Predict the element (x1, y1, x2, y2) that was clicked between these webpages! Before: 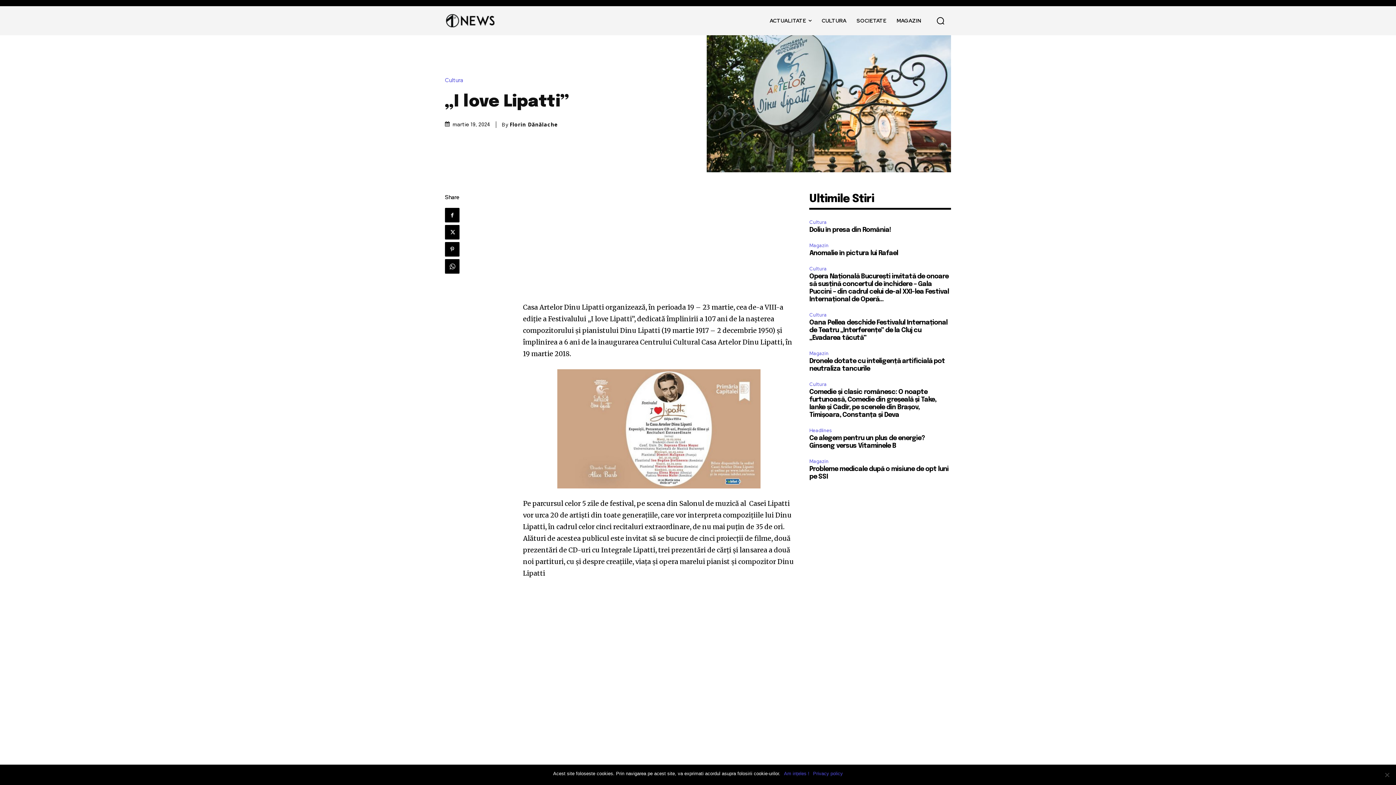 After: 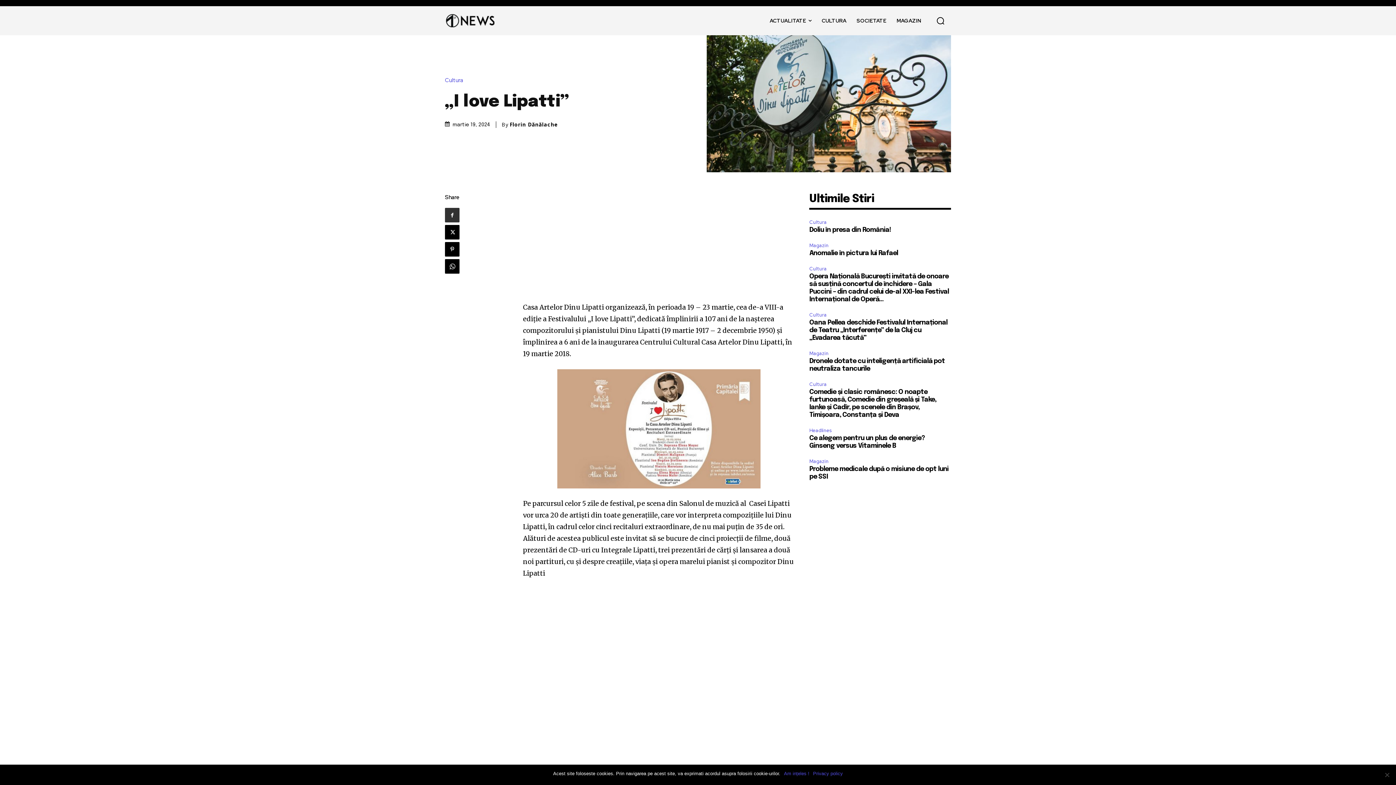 Action: bbox: (445, 208, 459, 222)